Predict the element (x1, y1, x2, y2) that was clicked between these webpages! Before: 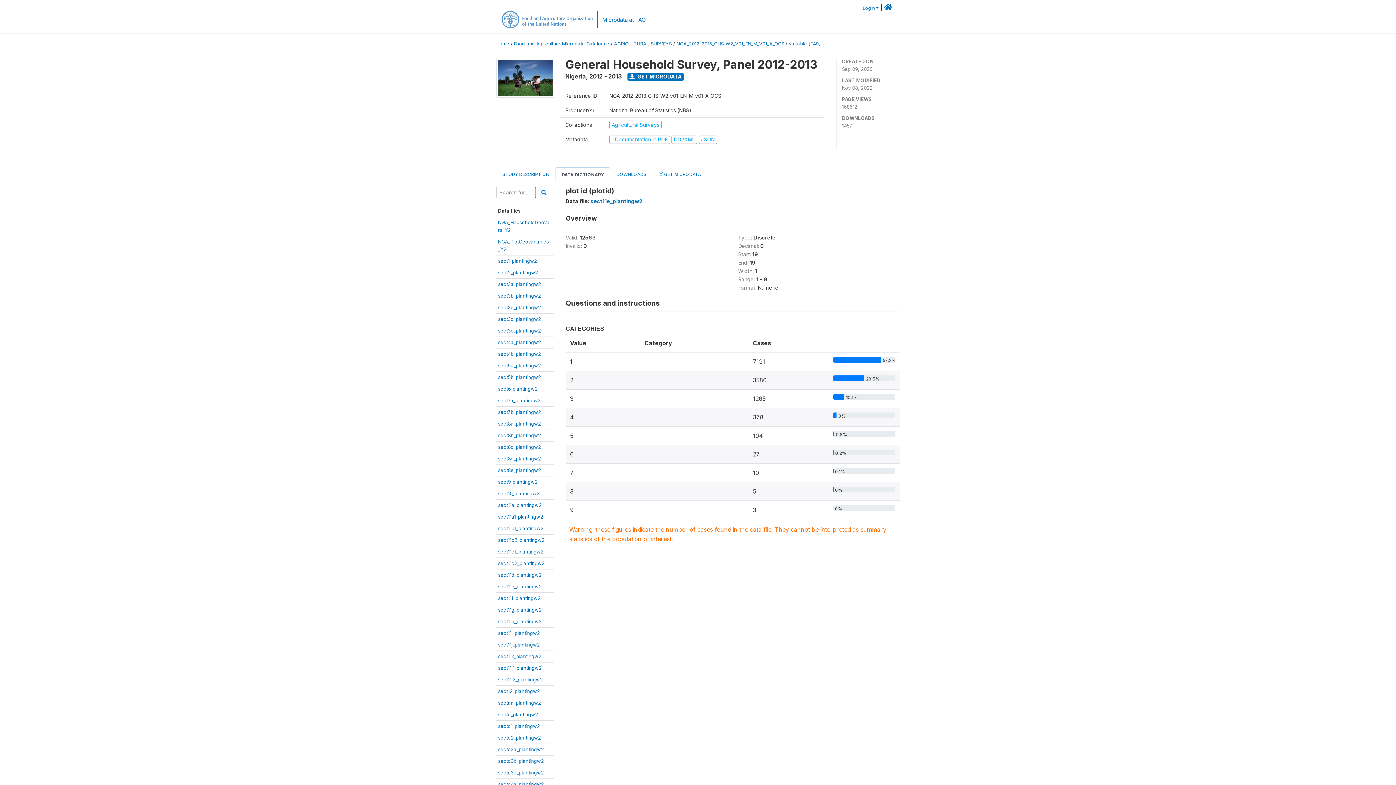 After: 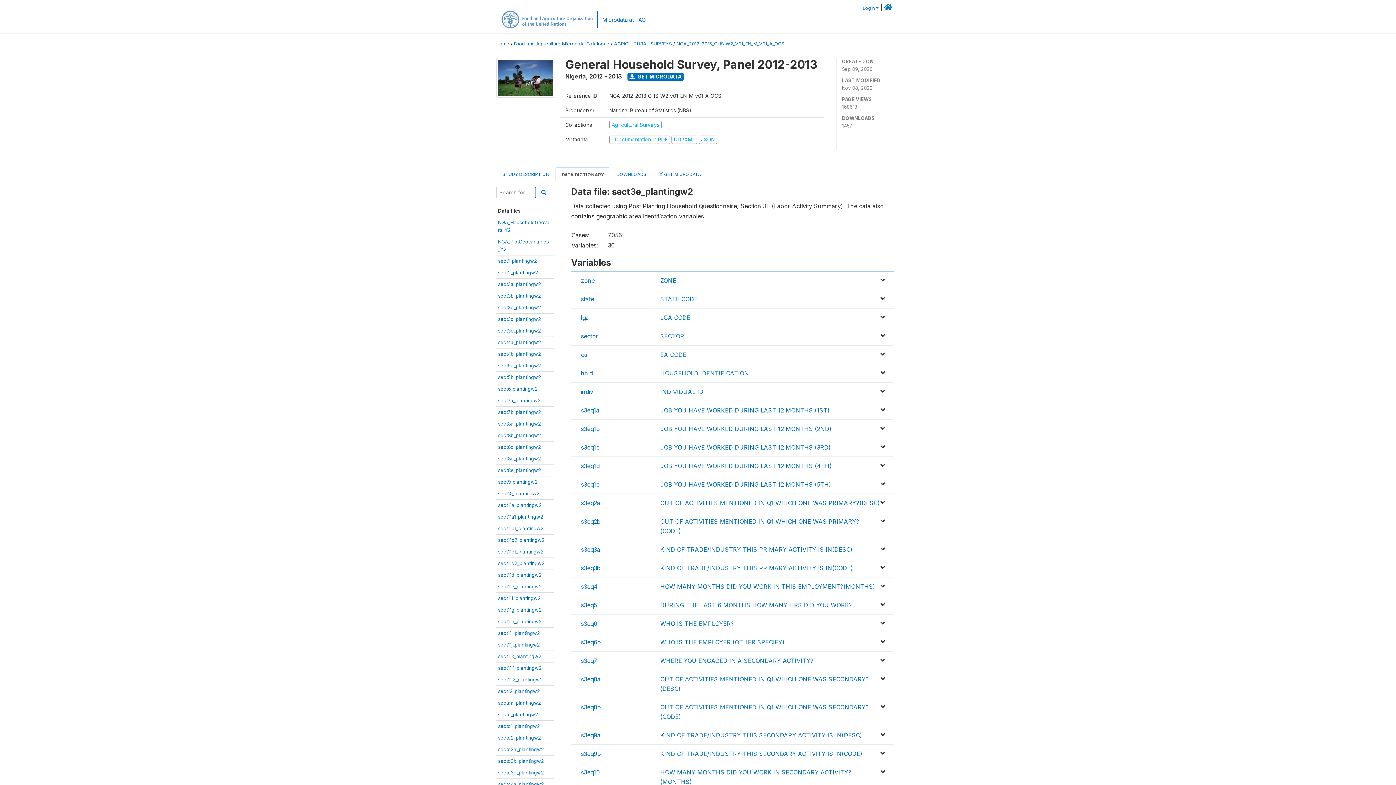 Action: label: sect3e_plantingw2 bbox: (498, 327, 541, 333)